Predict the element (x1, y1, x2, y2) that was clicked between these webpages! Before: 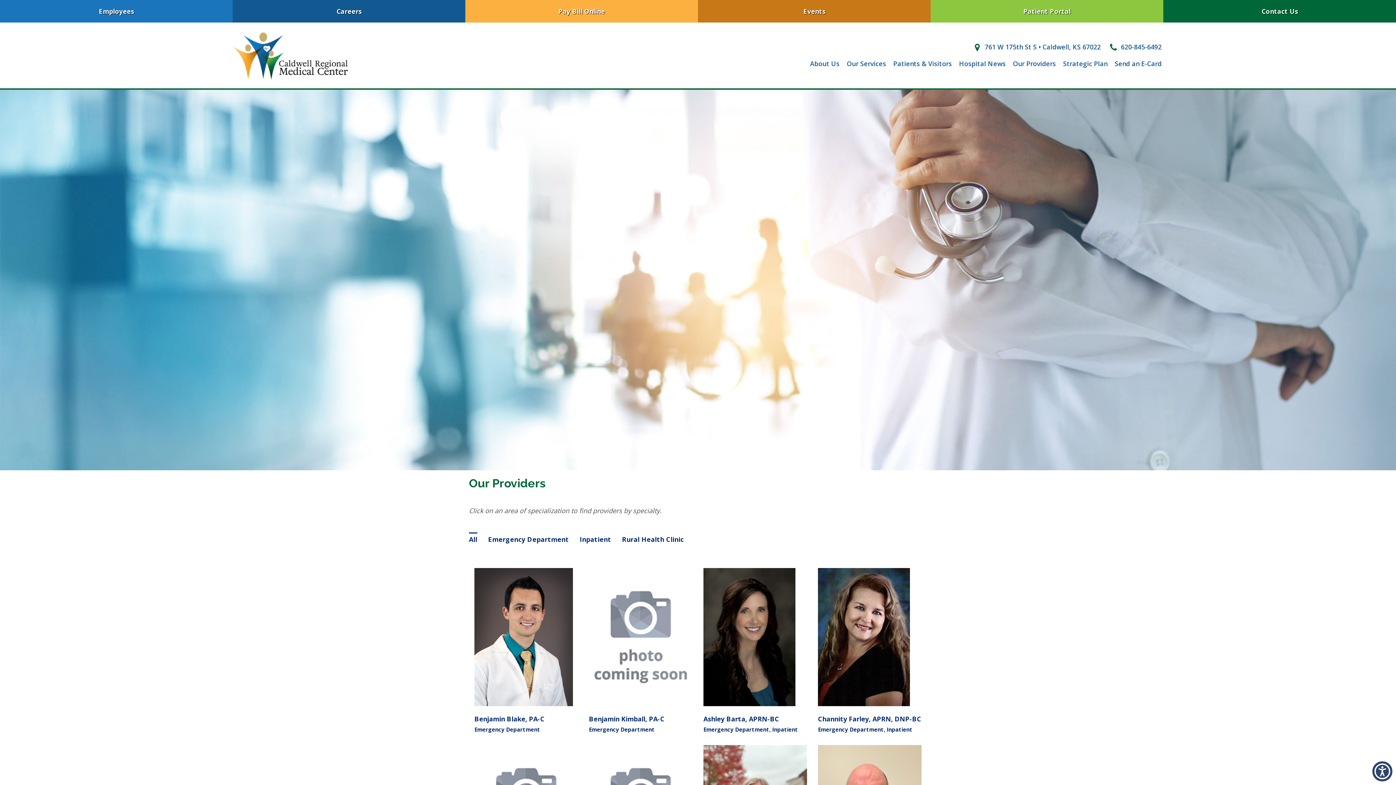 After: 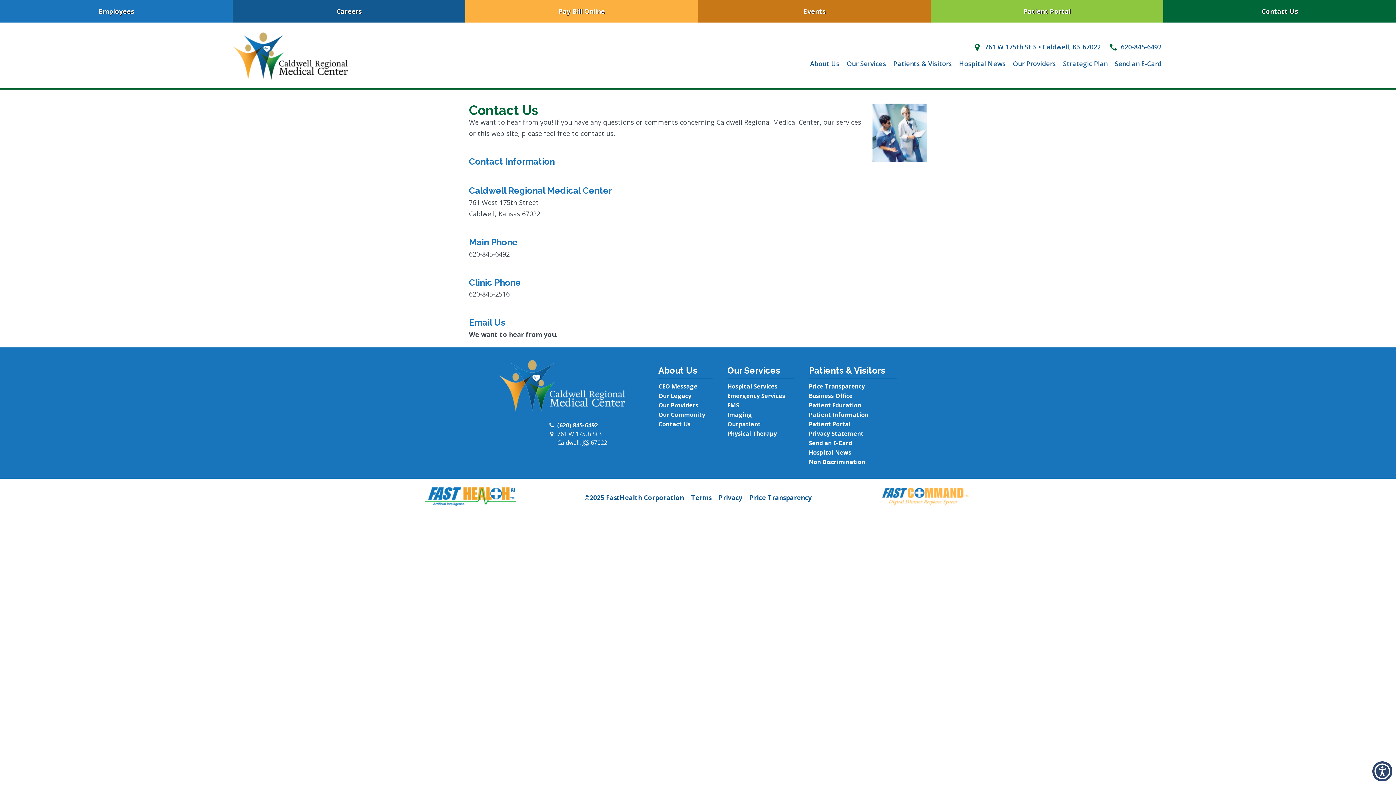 Action: label: Contact Us bbox: (1163, 0, 1396, 22)